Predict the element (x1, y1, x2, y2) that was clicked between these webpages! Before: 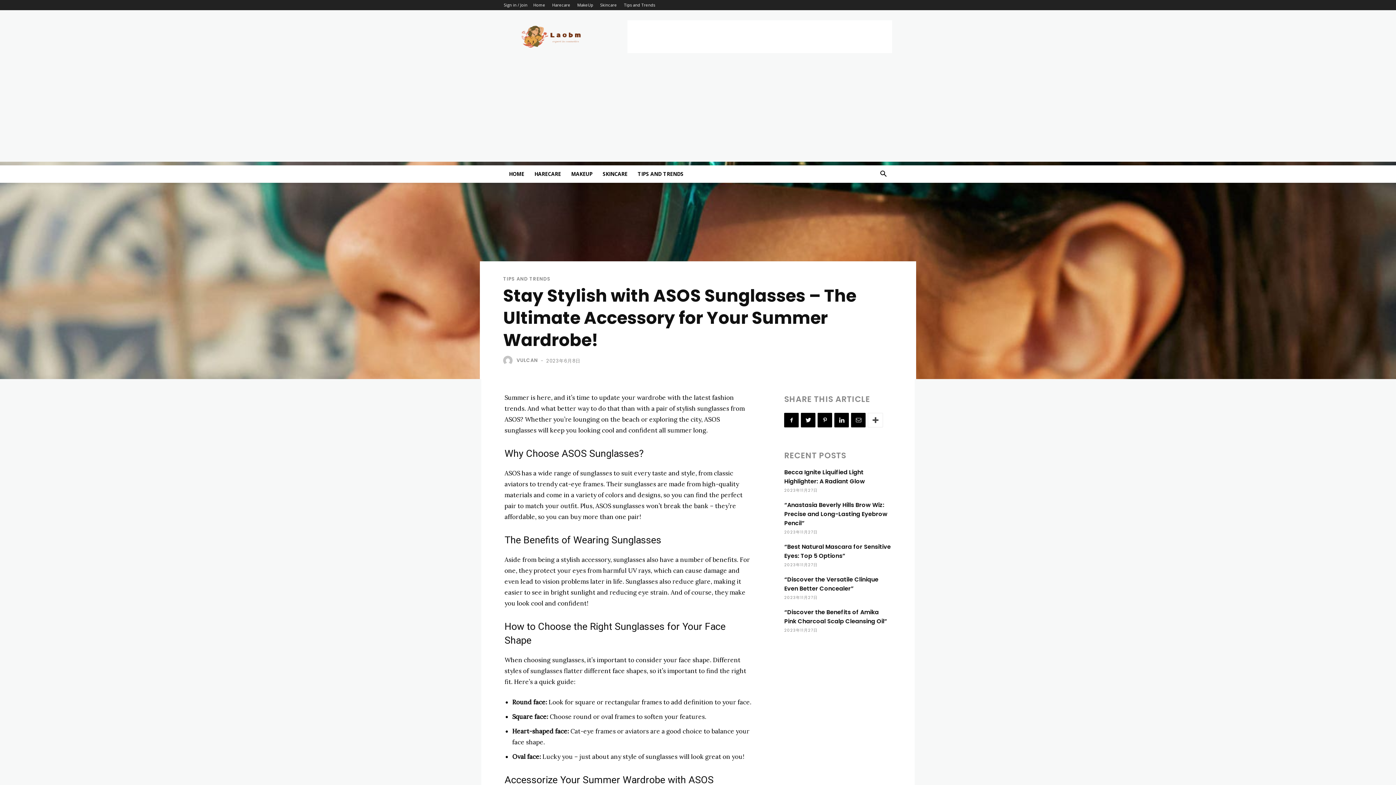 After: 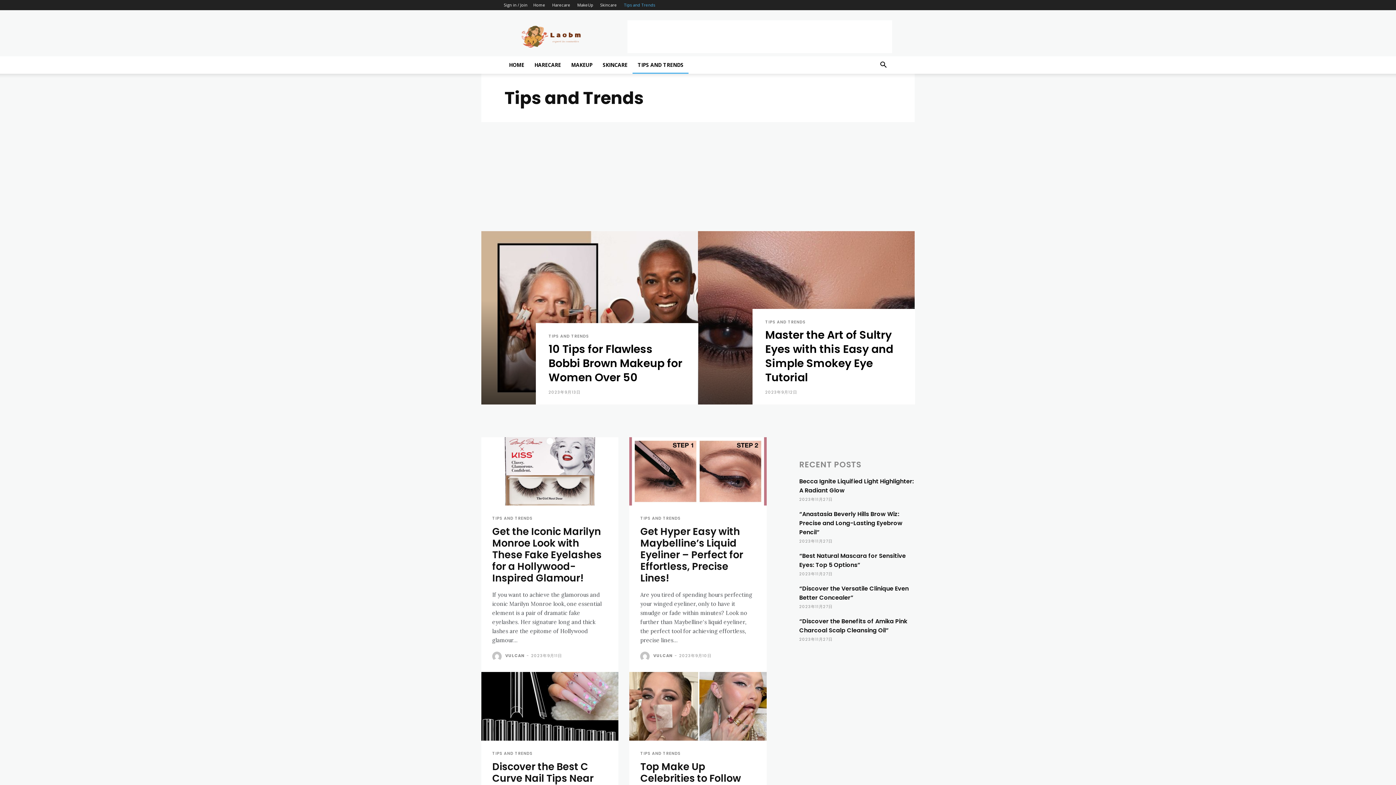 Action: bbox: (632, 165, 688, 182) label: TIPS AND TRENDS